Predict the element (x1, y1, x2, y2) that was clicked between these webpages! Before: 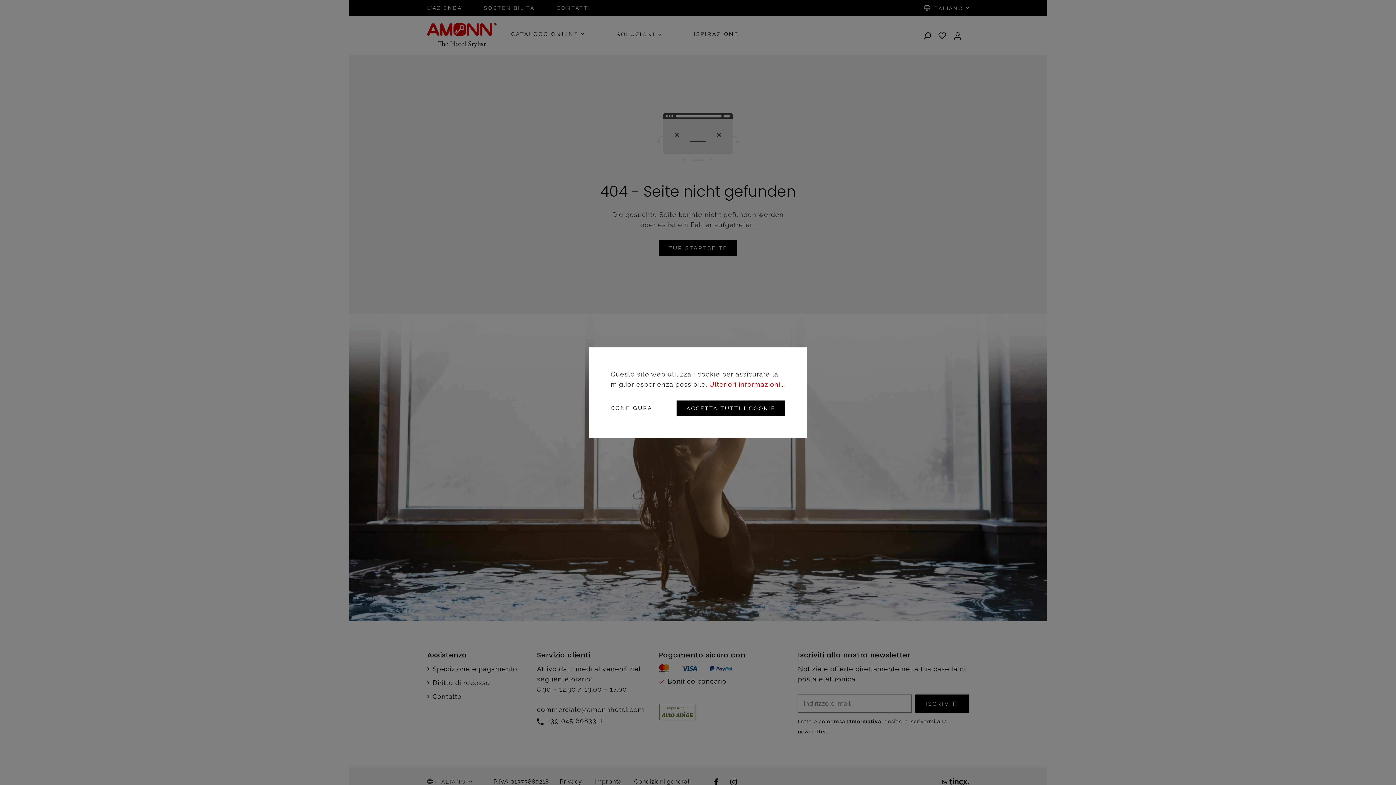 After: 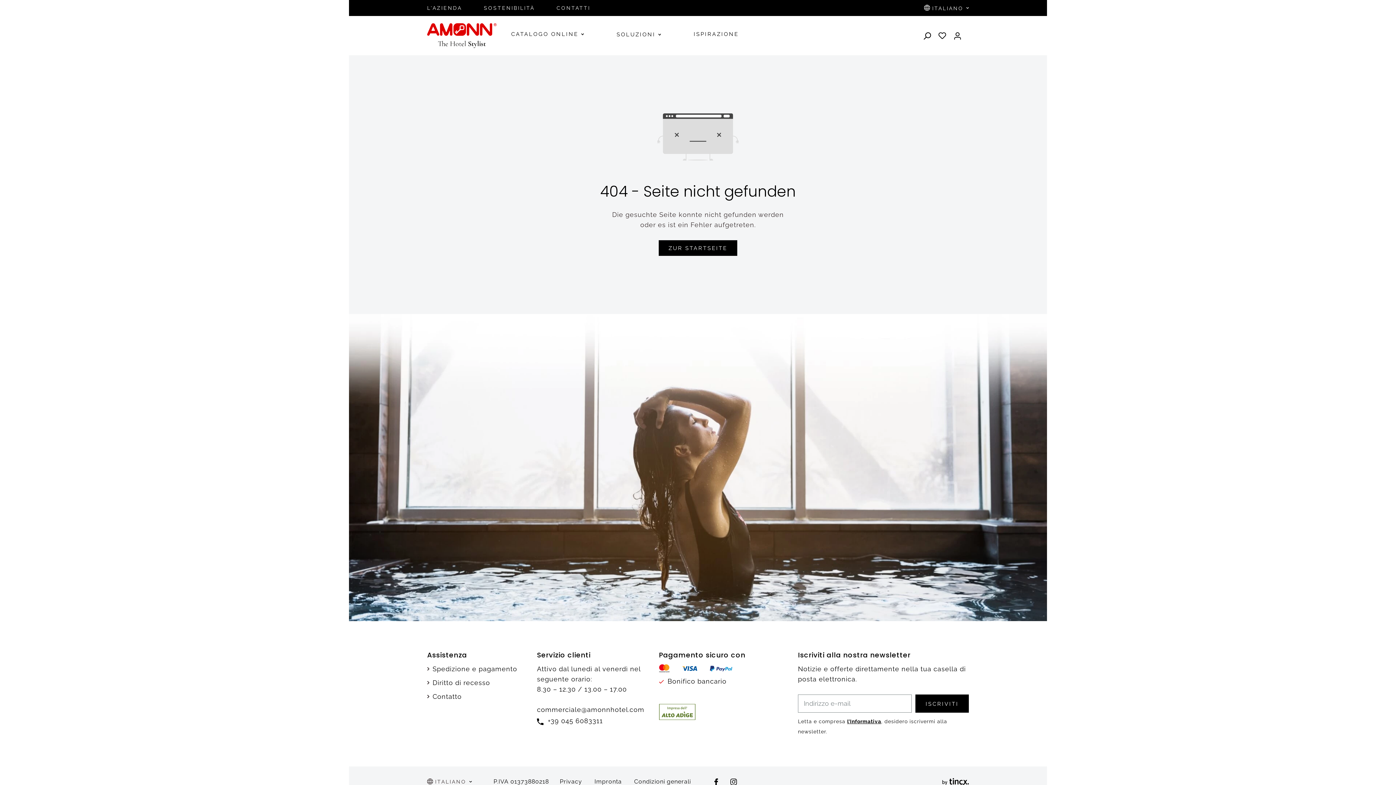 Action: bbox: (676, 400, 785, 416) label: ACCETTA TUTTI I COOKIE